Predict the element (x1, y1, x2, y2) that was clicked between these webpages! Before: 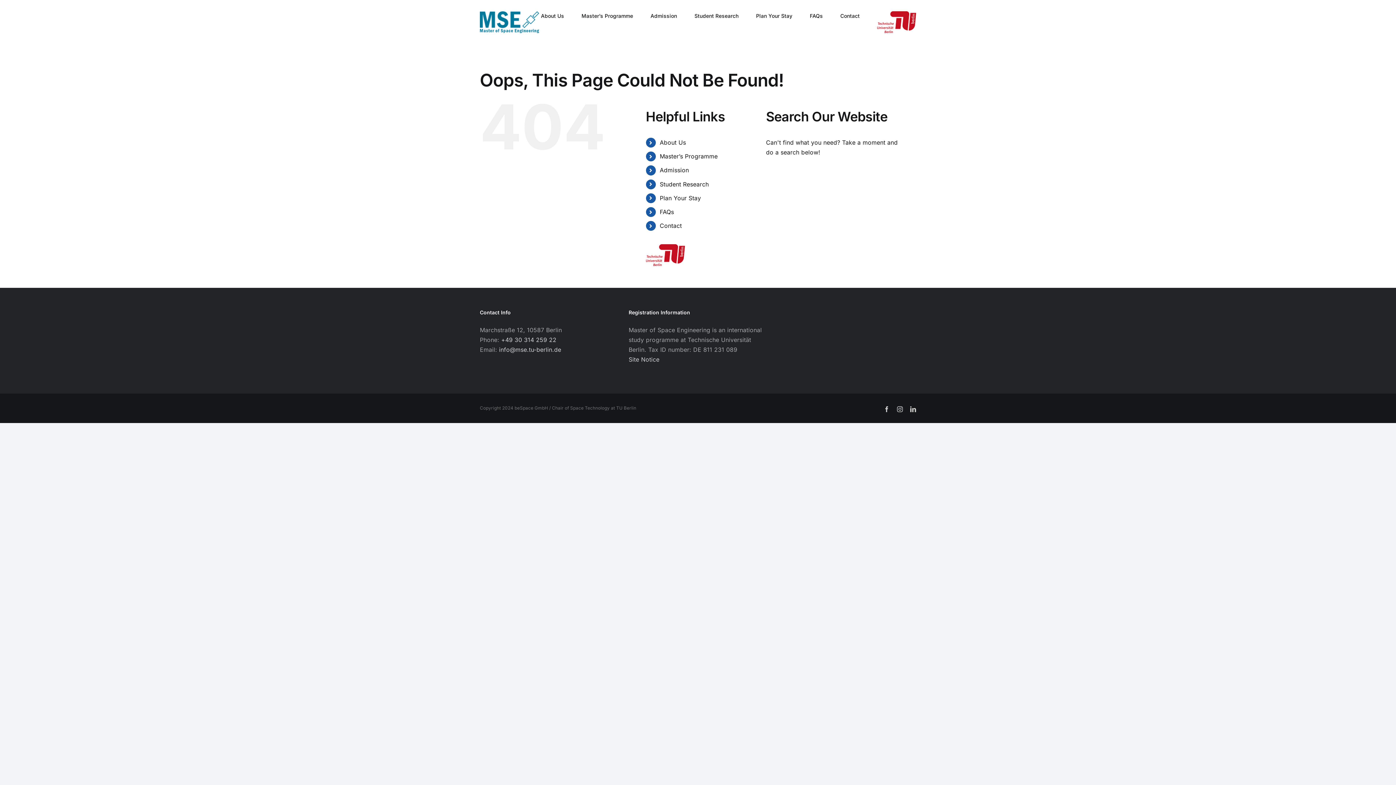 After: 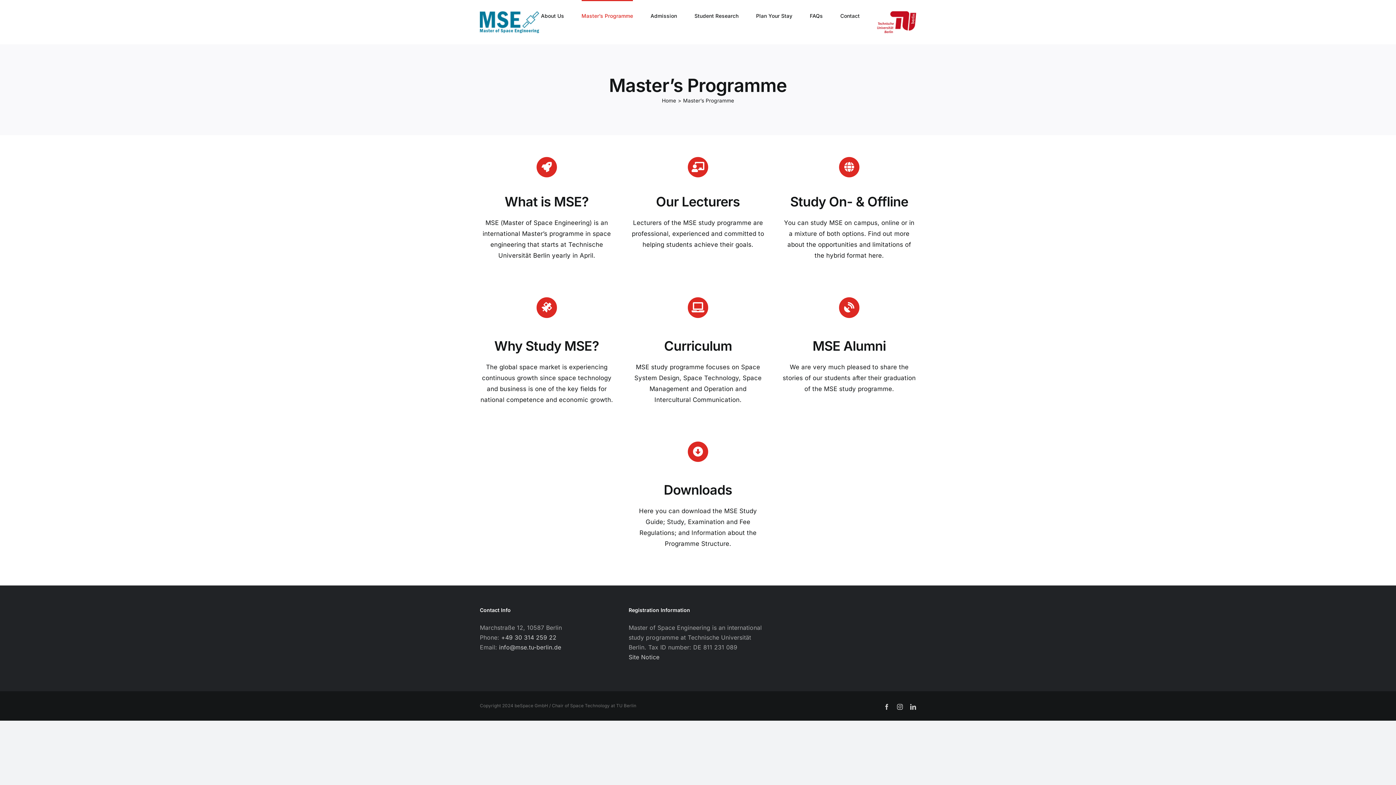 Action: label: Master’s Programme bbox: (659, 152, 717, 160)